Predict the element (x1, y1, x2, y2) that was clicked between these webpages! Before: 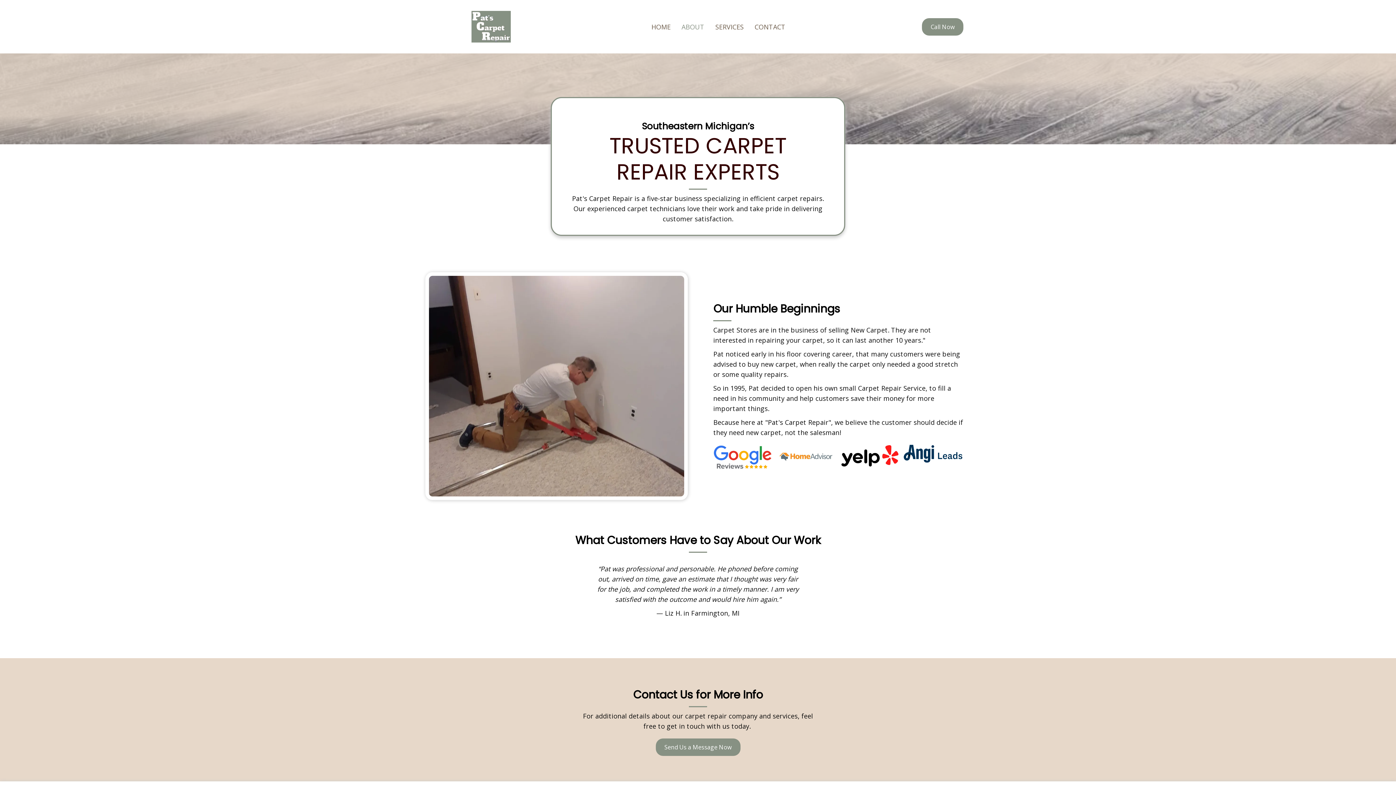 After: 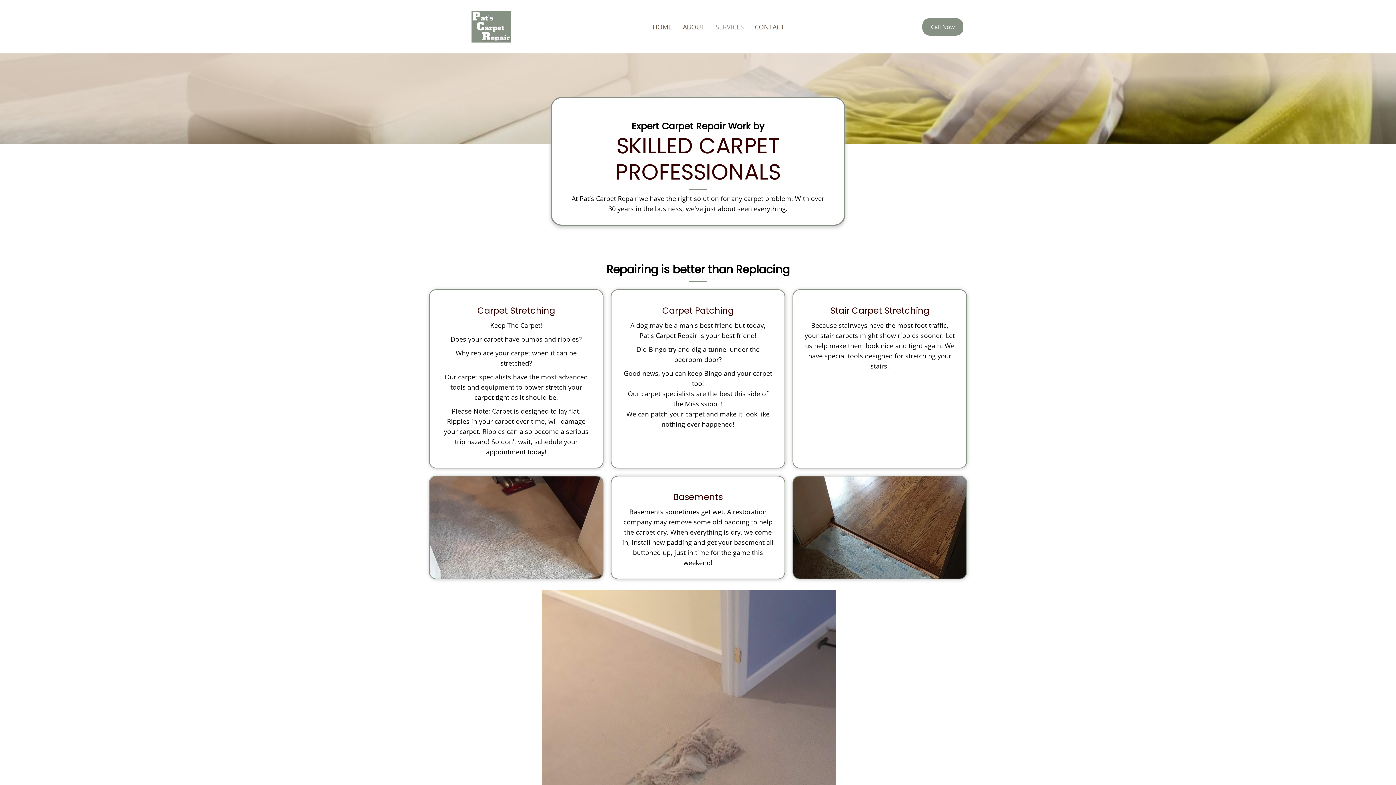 Action: label: SERVICES bbox: (710, 18, 749, 35)